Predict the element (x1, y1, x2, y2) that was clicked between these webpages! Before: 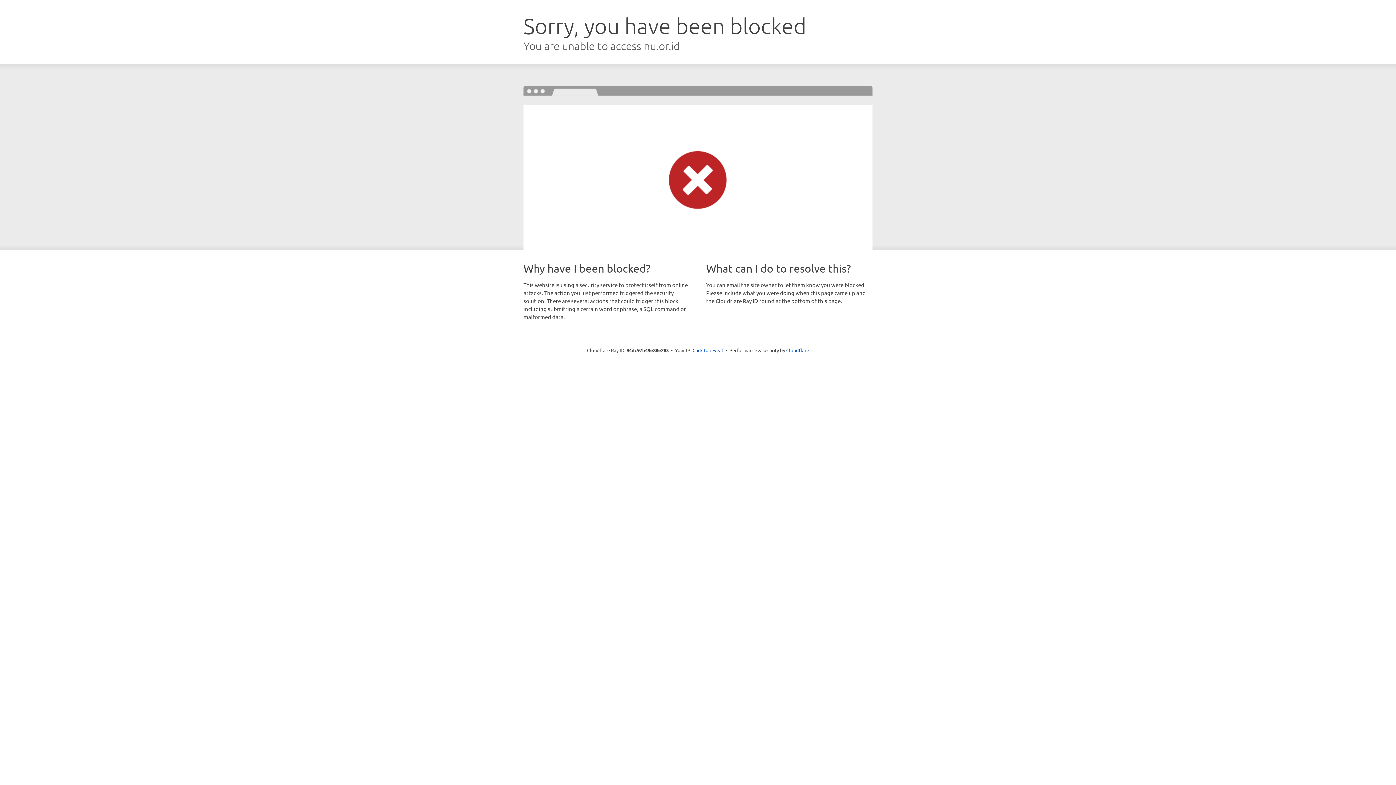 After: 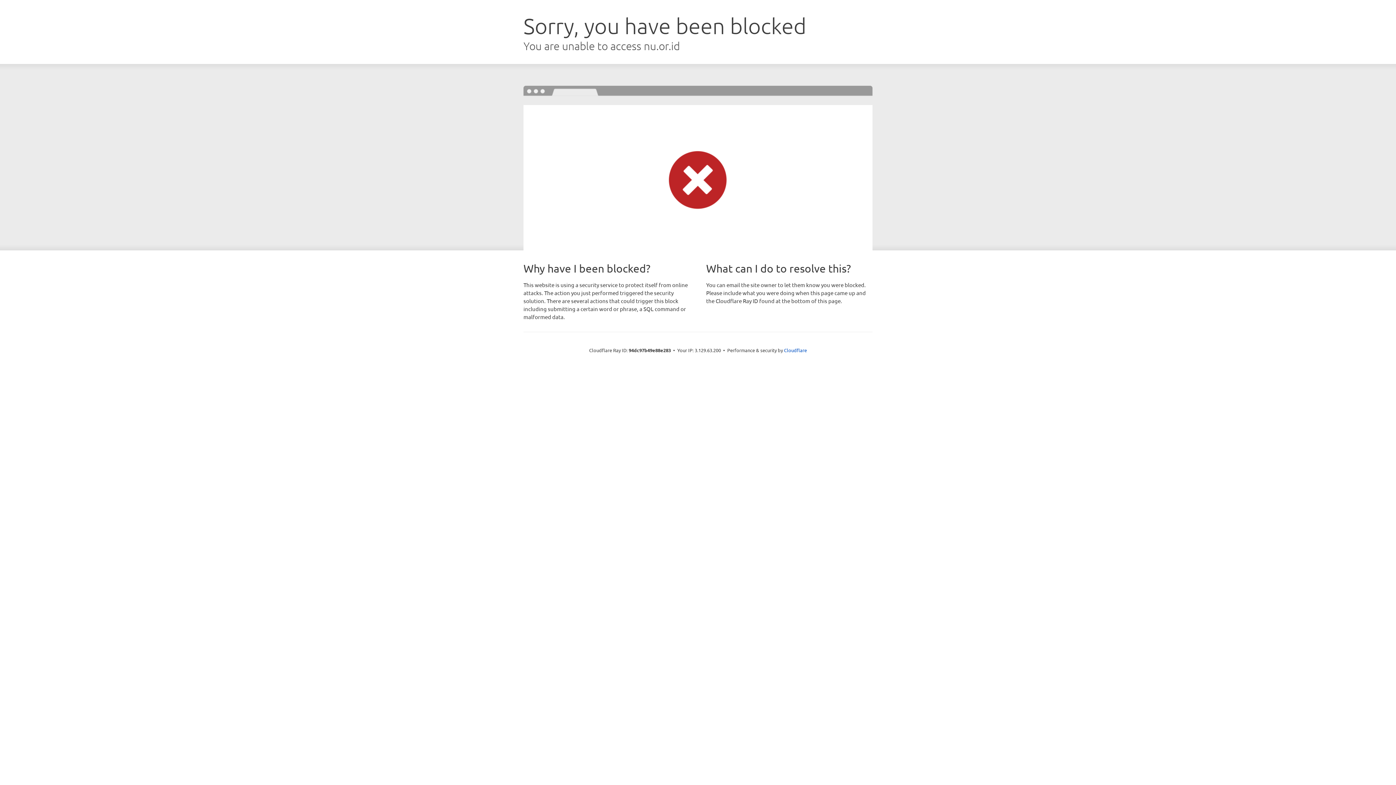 Action: label: Click to reveal bbox: (692, 346, 723, 353)